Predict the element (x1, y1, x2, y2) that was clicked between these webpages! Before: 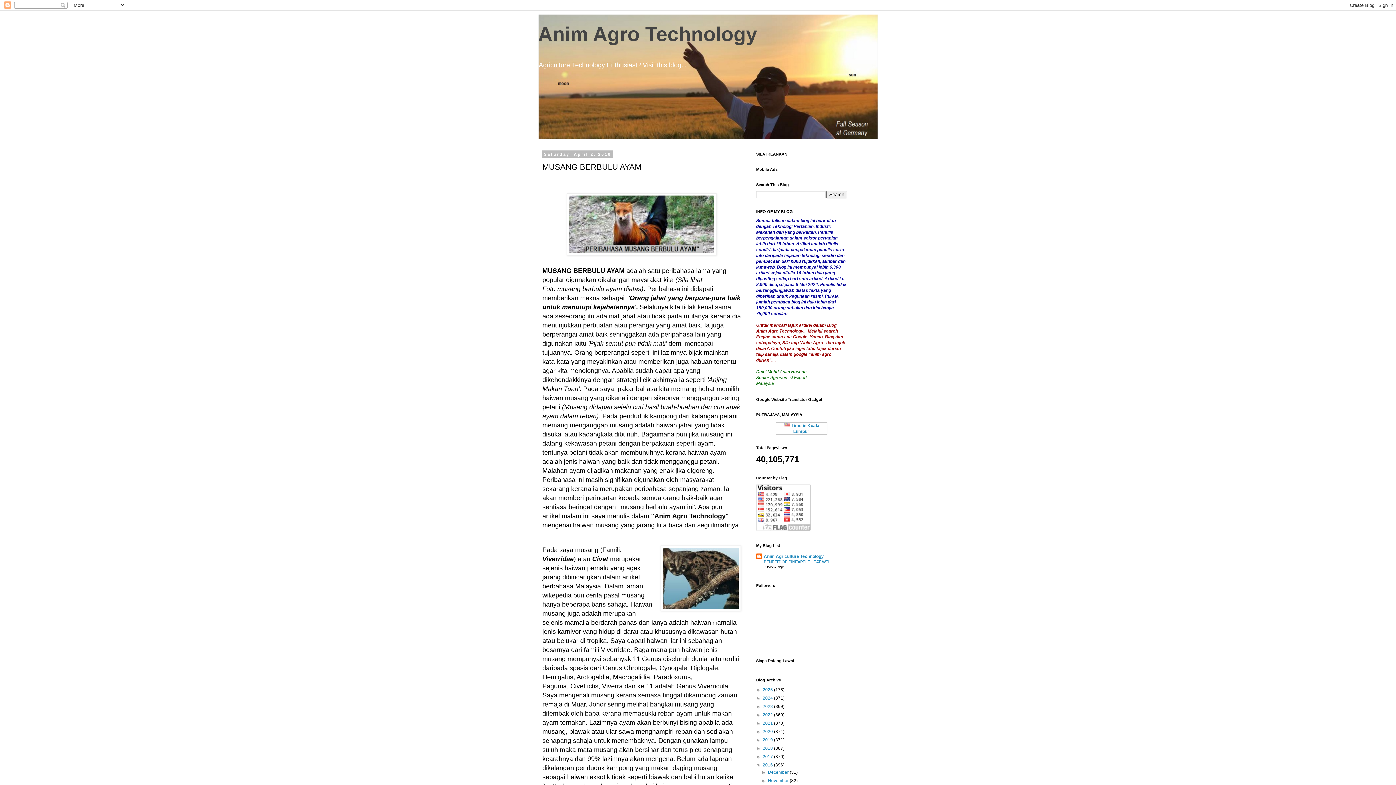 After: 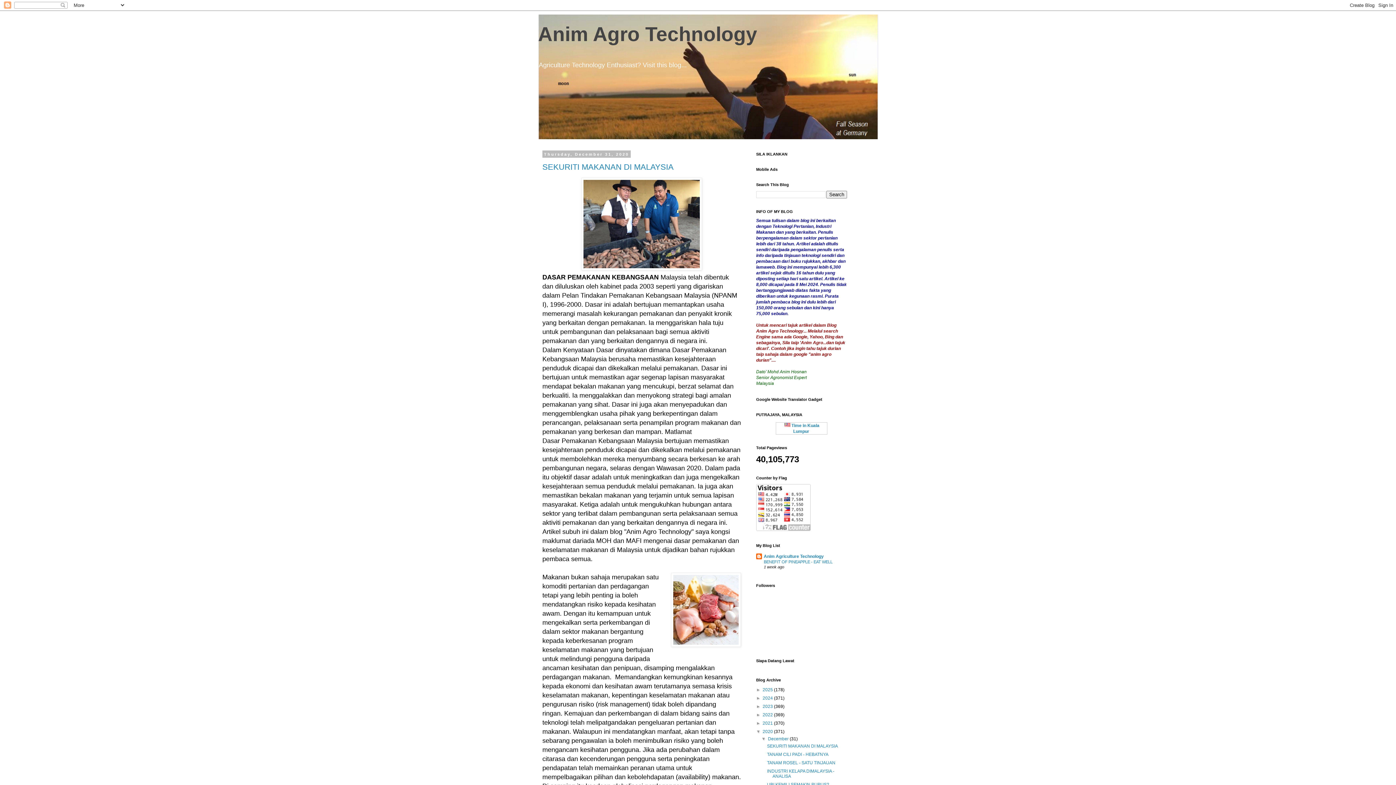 Action: label: 2020  bbox: (762, 729, 774, 734)